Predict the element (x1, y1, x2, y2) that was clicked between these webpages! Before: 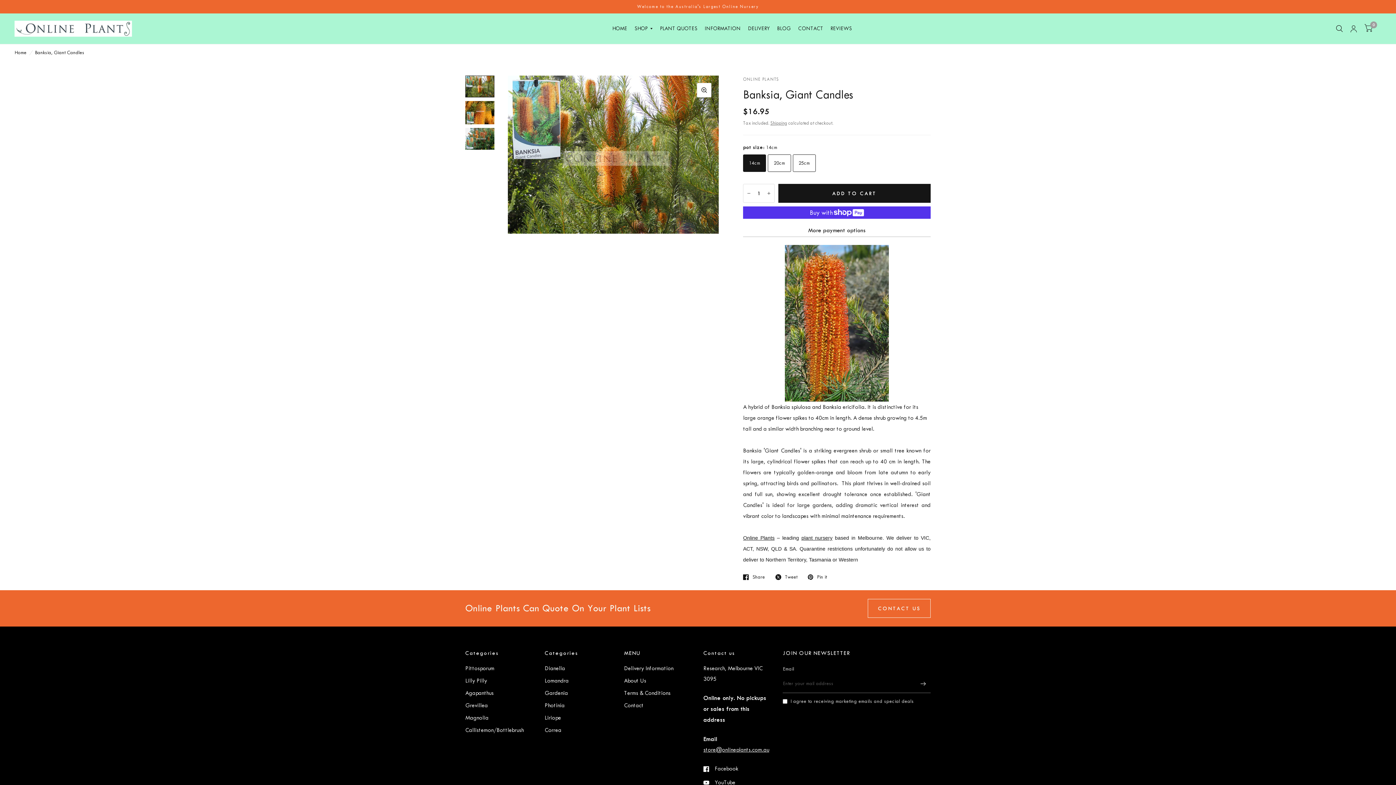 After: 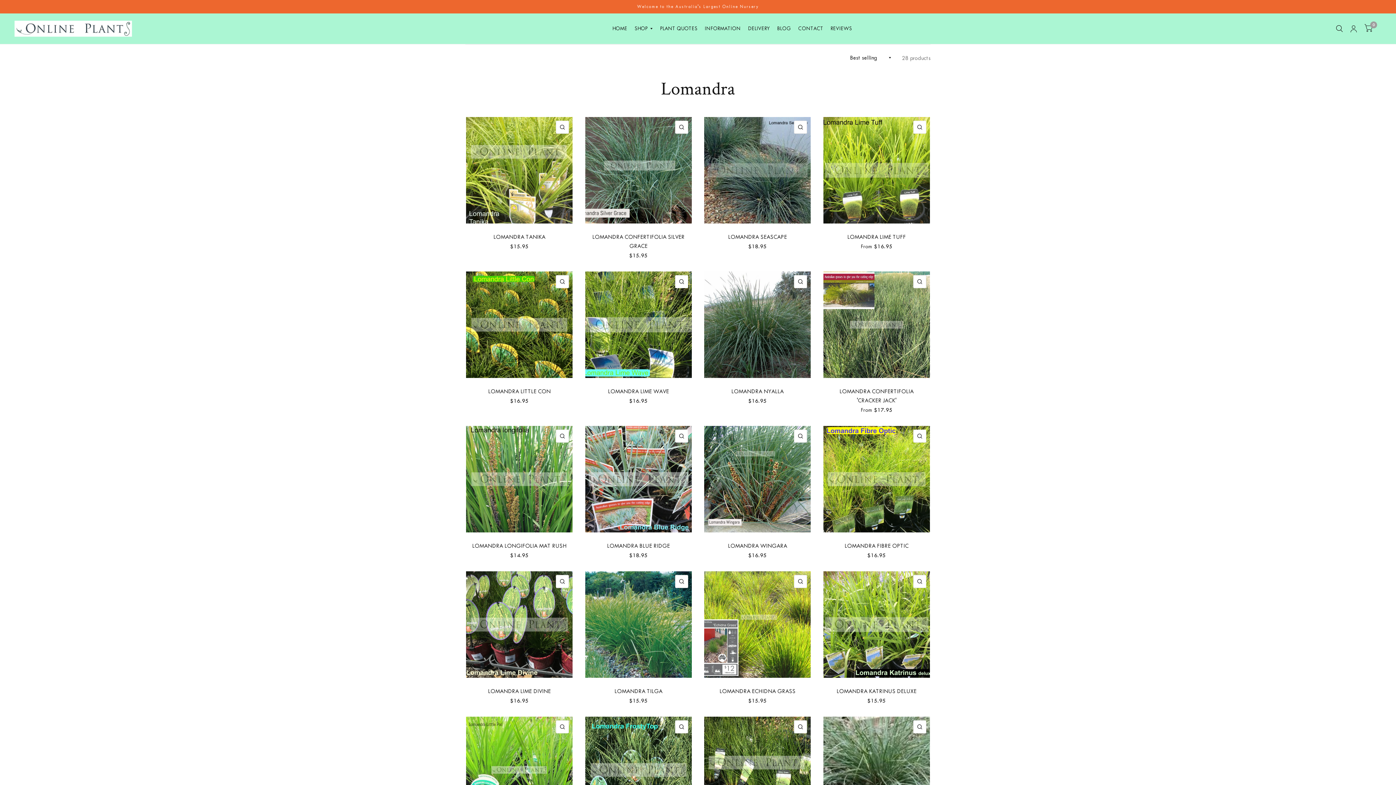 Action: bbox: (544, 677, 568, 684) label: Lomandra